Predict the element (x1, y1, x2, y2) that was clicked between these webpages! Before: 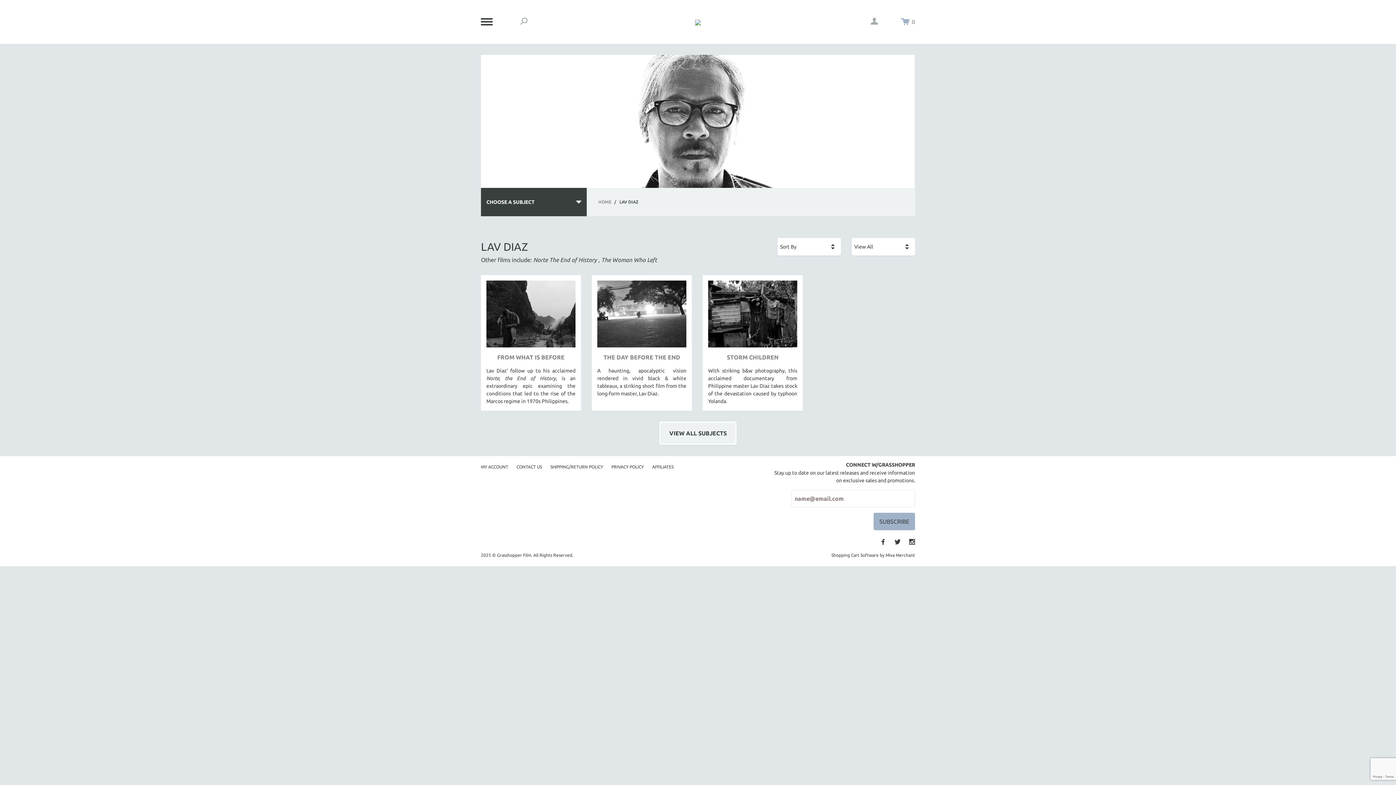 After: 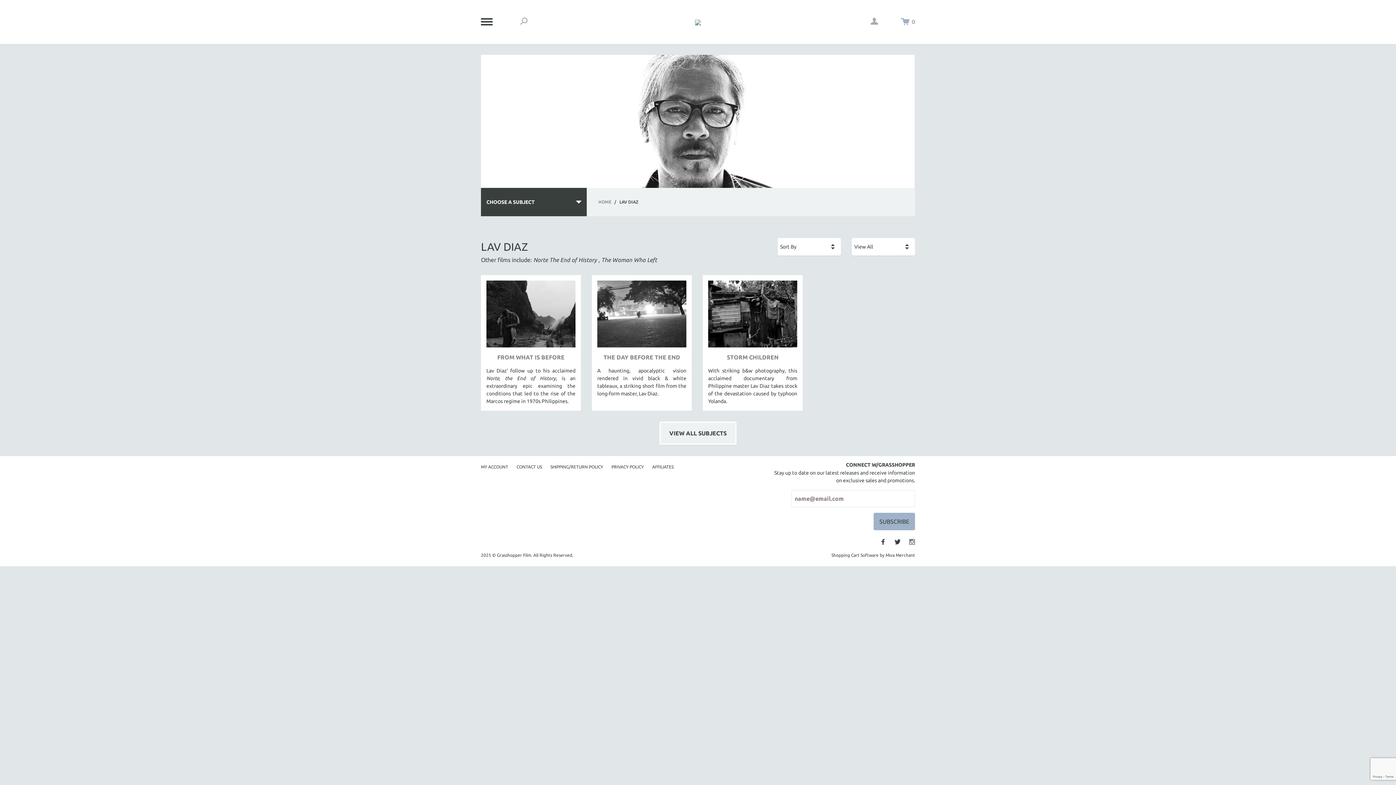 Action: bbox: (909, 539, 915, 545)